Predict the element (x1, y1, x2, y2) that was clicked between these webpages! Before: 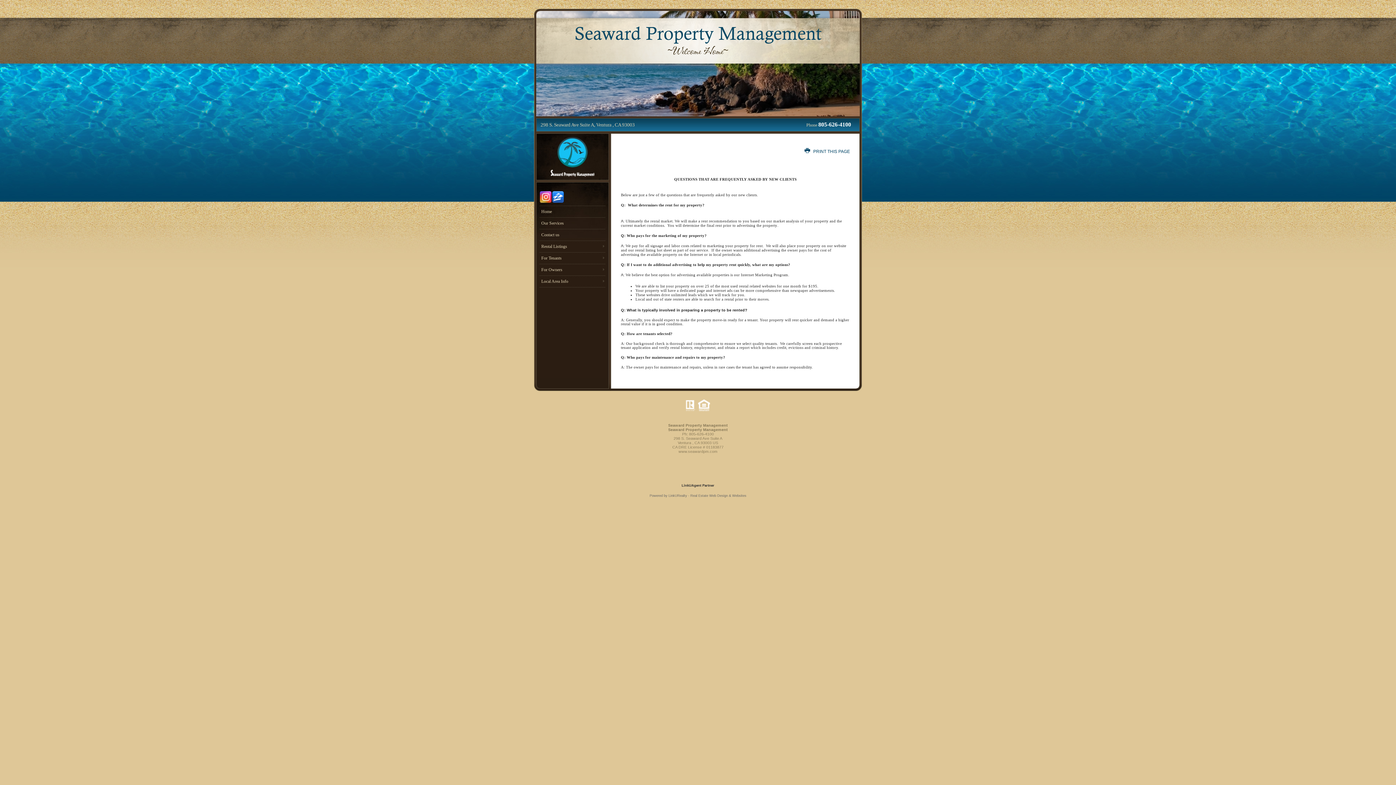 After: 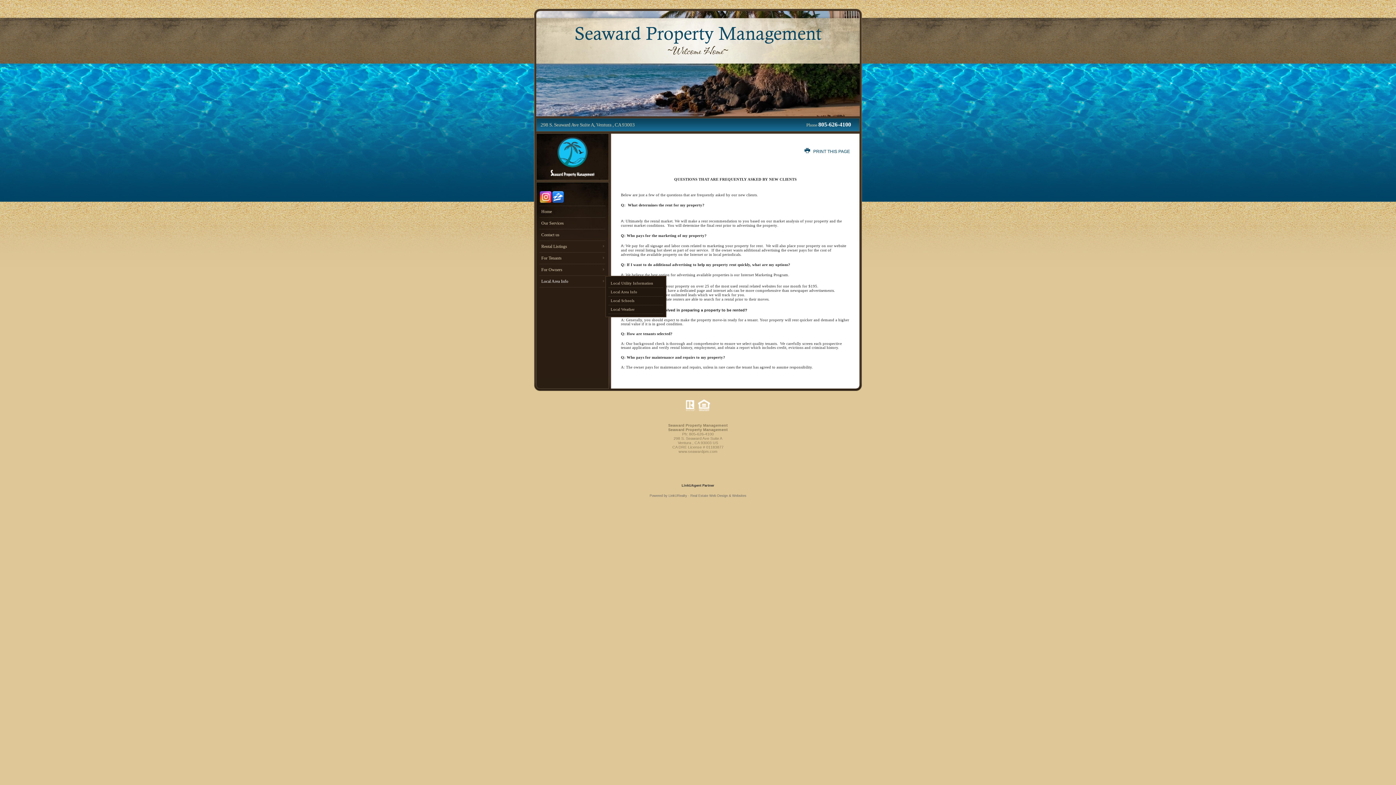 Action: bbox: (539, 276, 605, 287) label: Local Area Info